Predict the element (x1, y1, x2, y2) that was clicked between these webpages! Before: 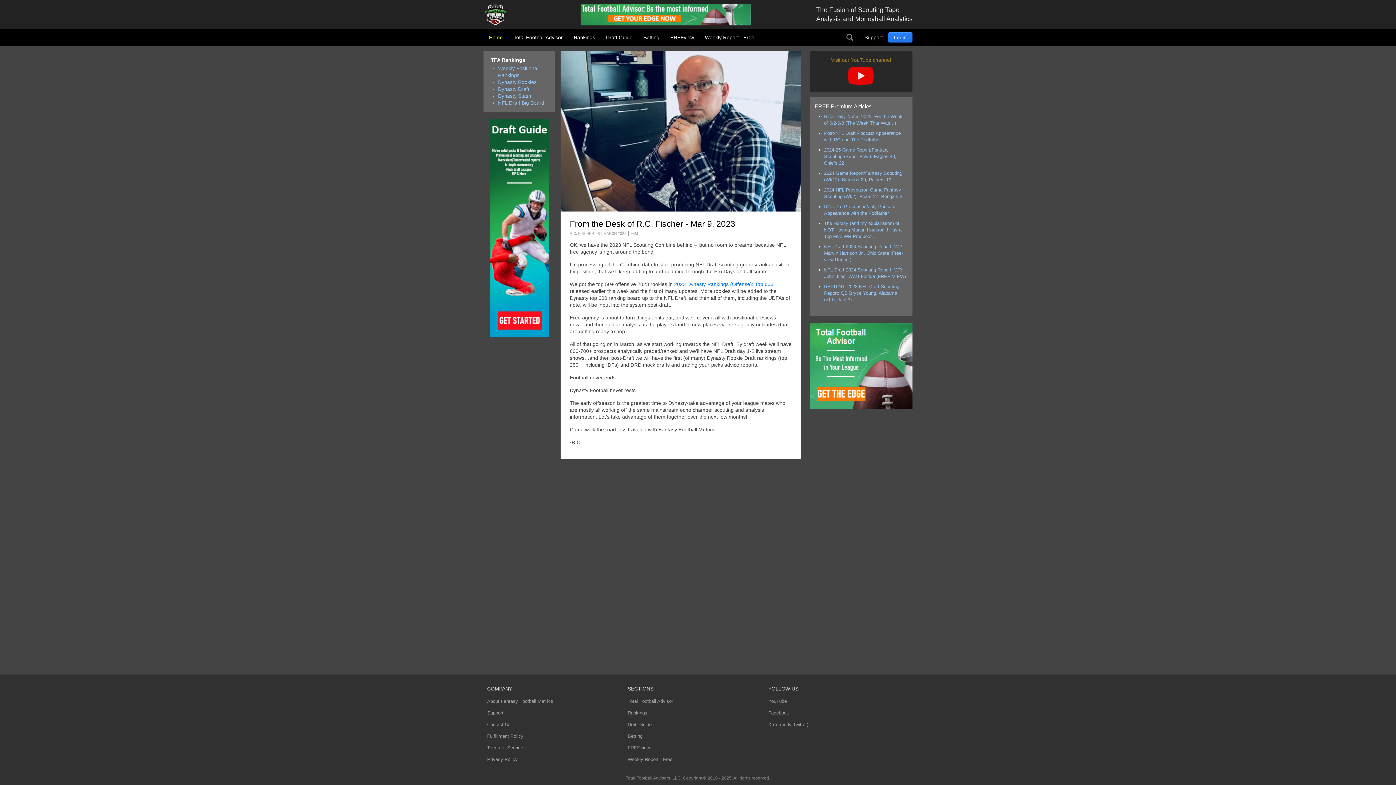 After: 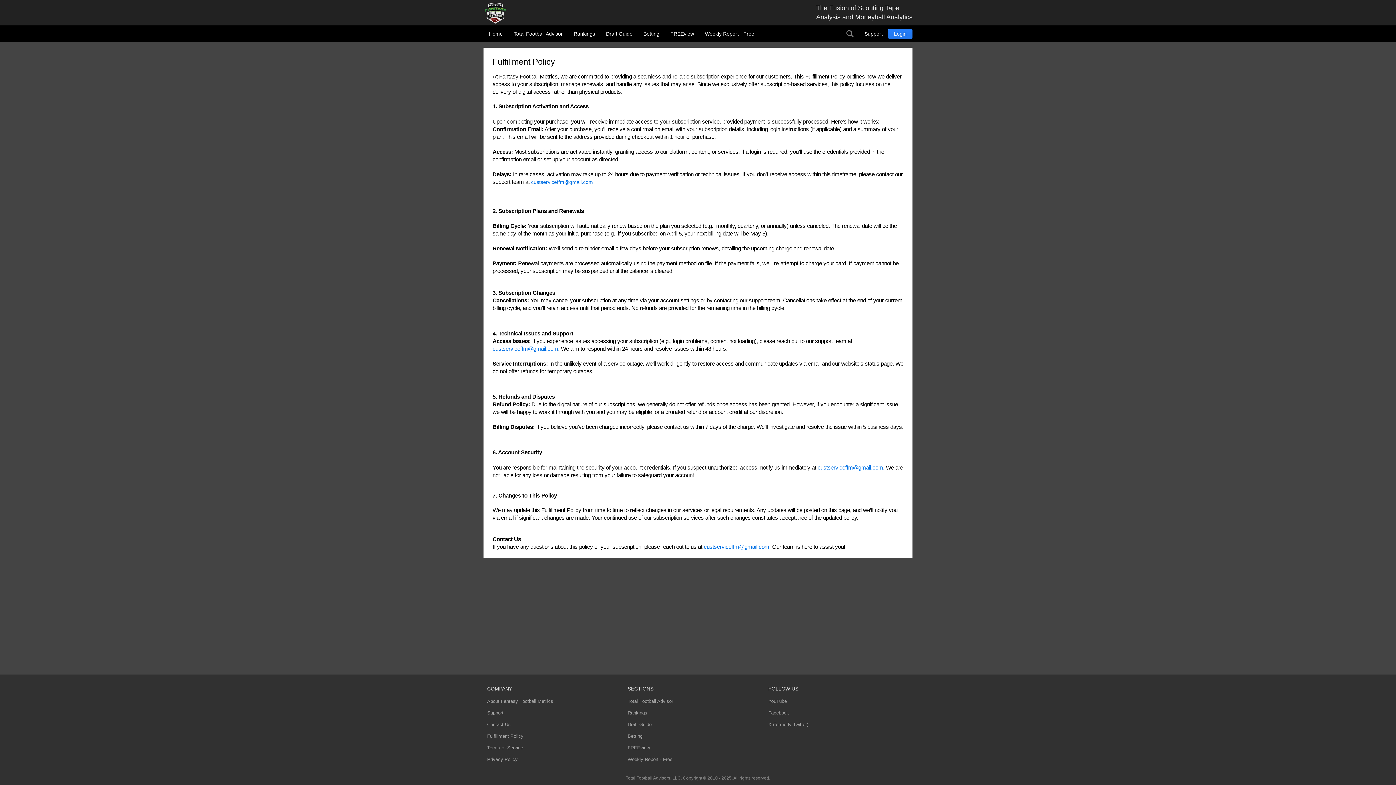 Action: bbox: (487, 731, 627, 742) label: Fulfillment Policy